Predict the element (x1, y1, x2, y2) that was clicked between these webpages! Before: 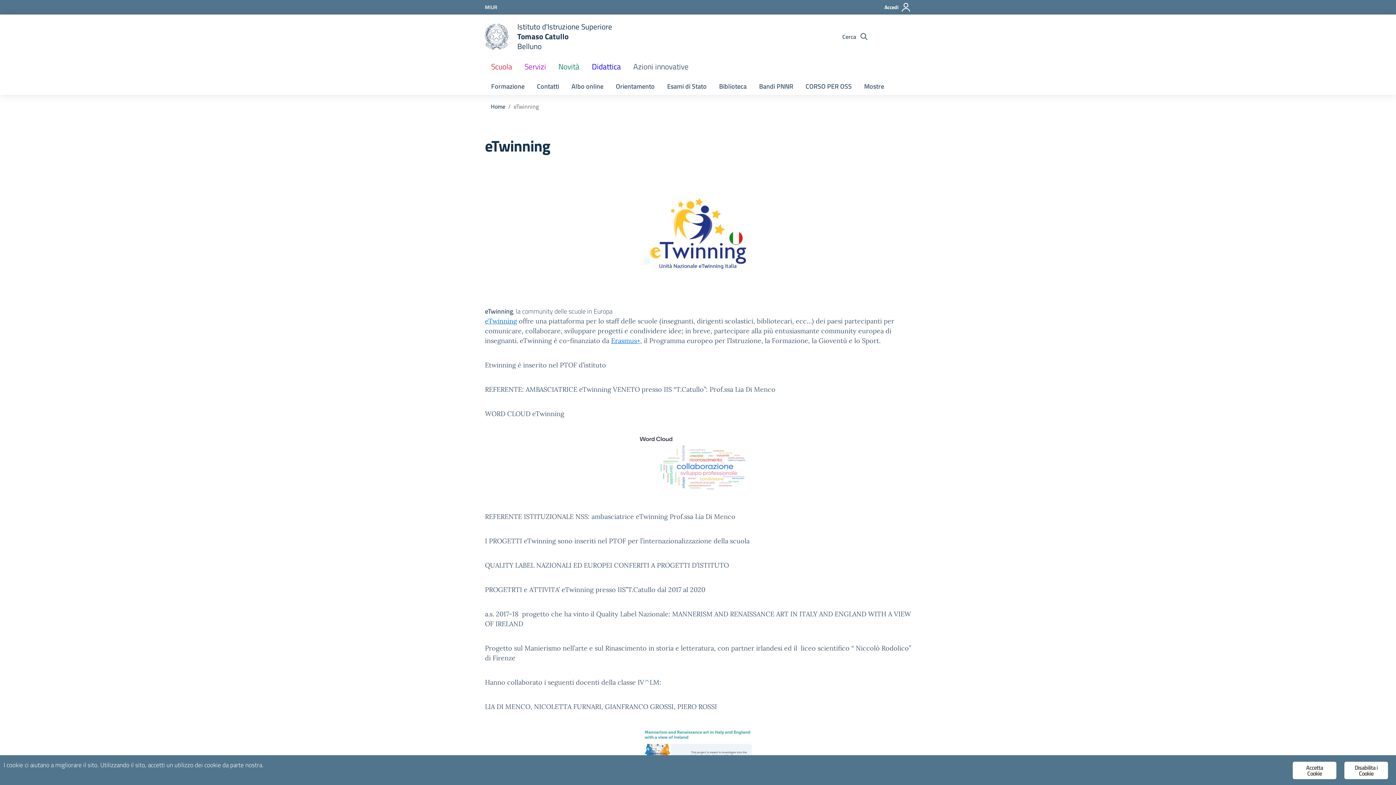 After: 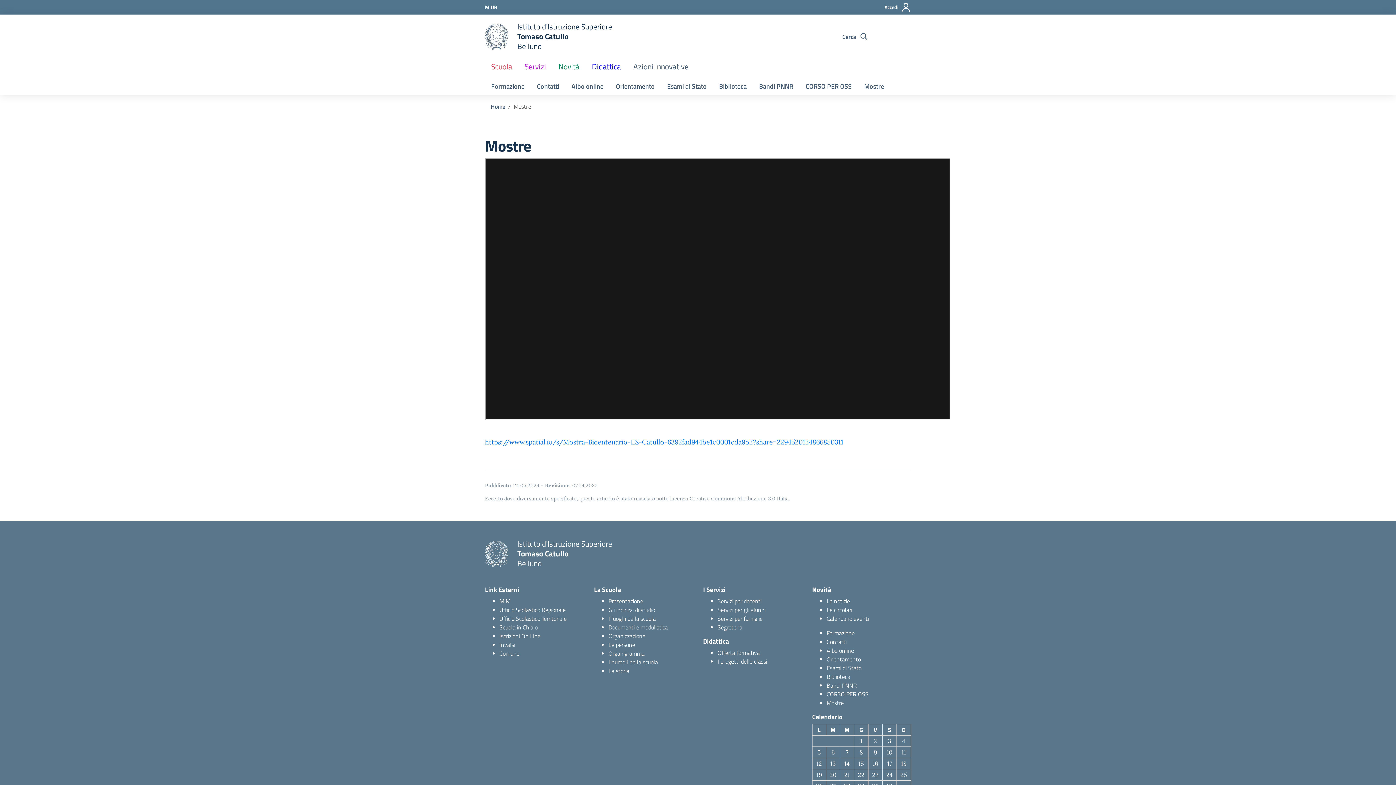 Action: bbox: (858, 77, 890, 94) label: Mostre